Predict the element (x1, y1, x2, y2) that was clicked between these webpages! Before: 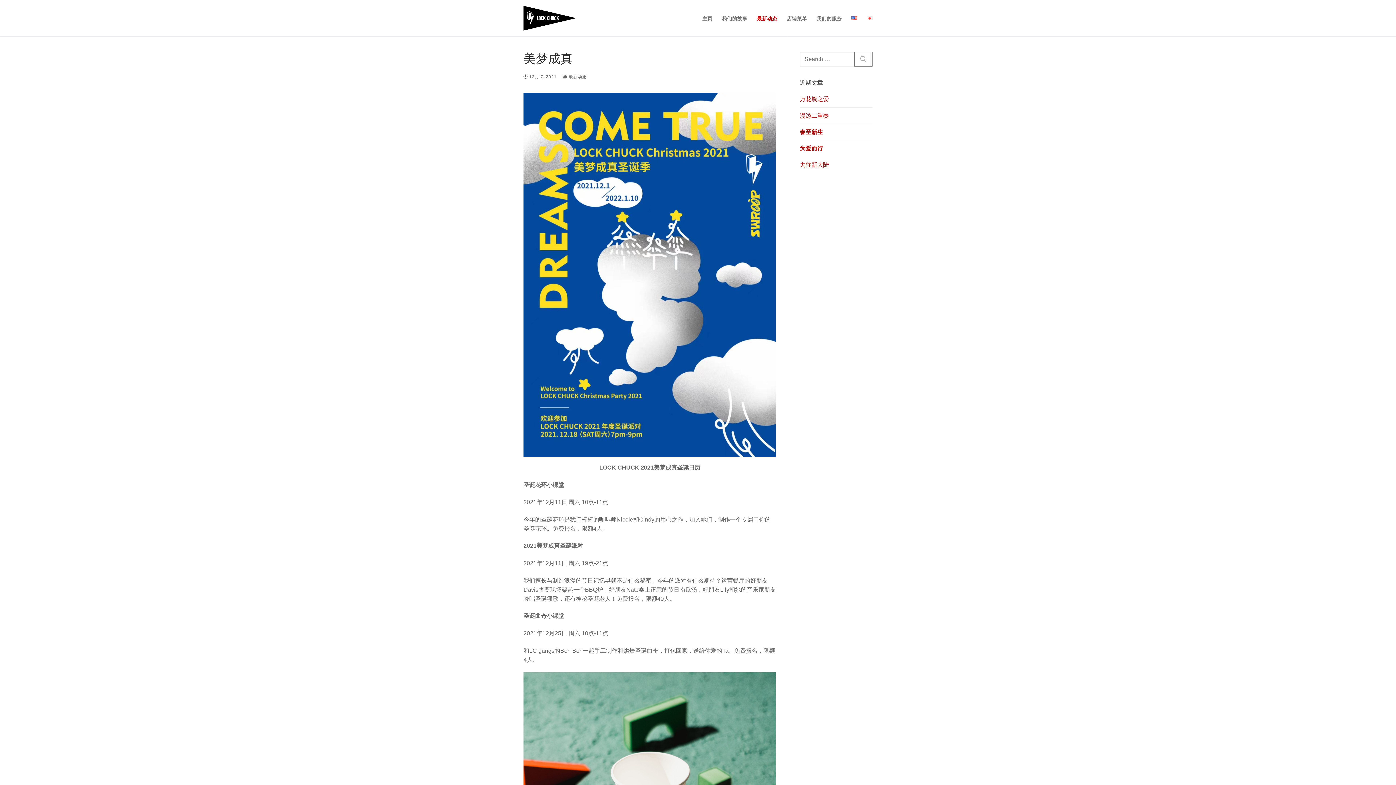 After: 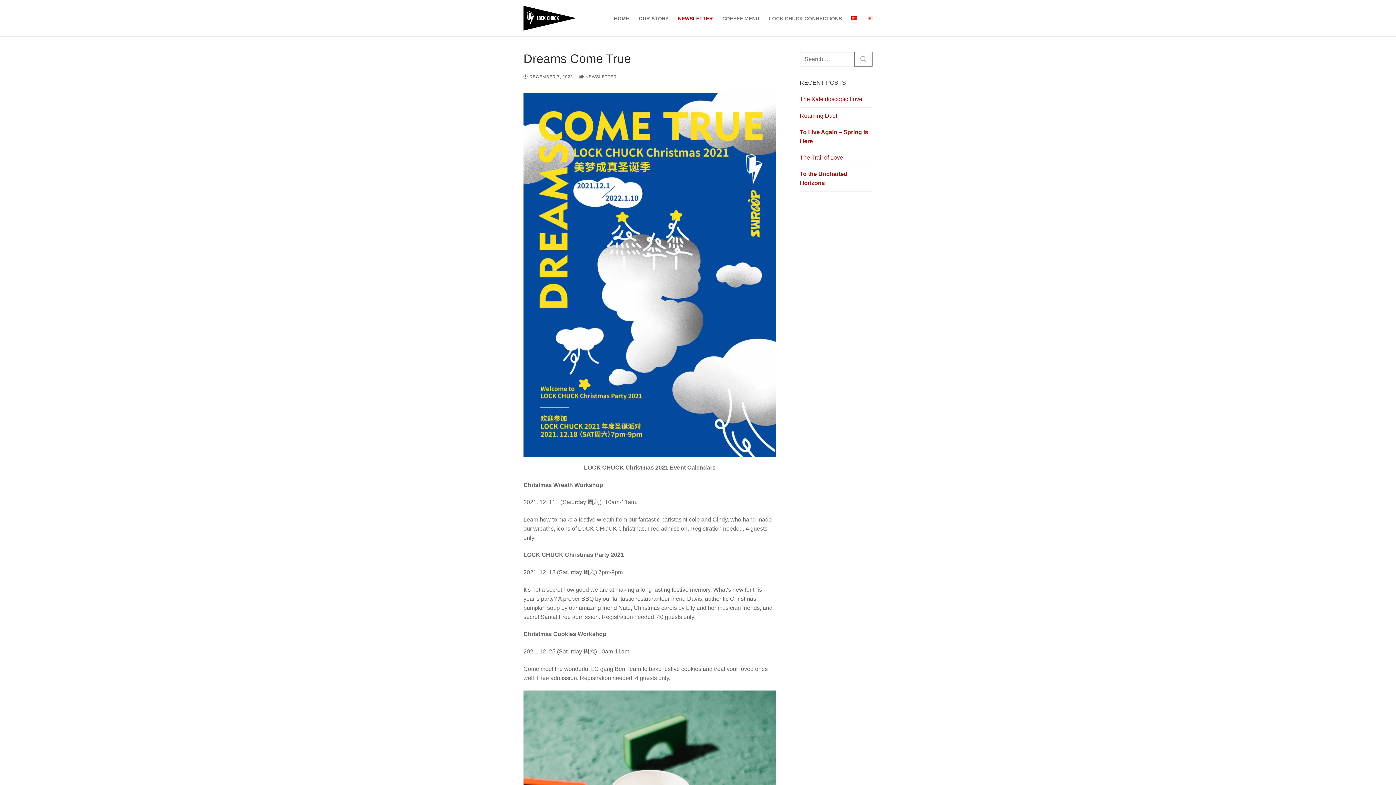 Action: bbox: (846, 11, 862, 24)